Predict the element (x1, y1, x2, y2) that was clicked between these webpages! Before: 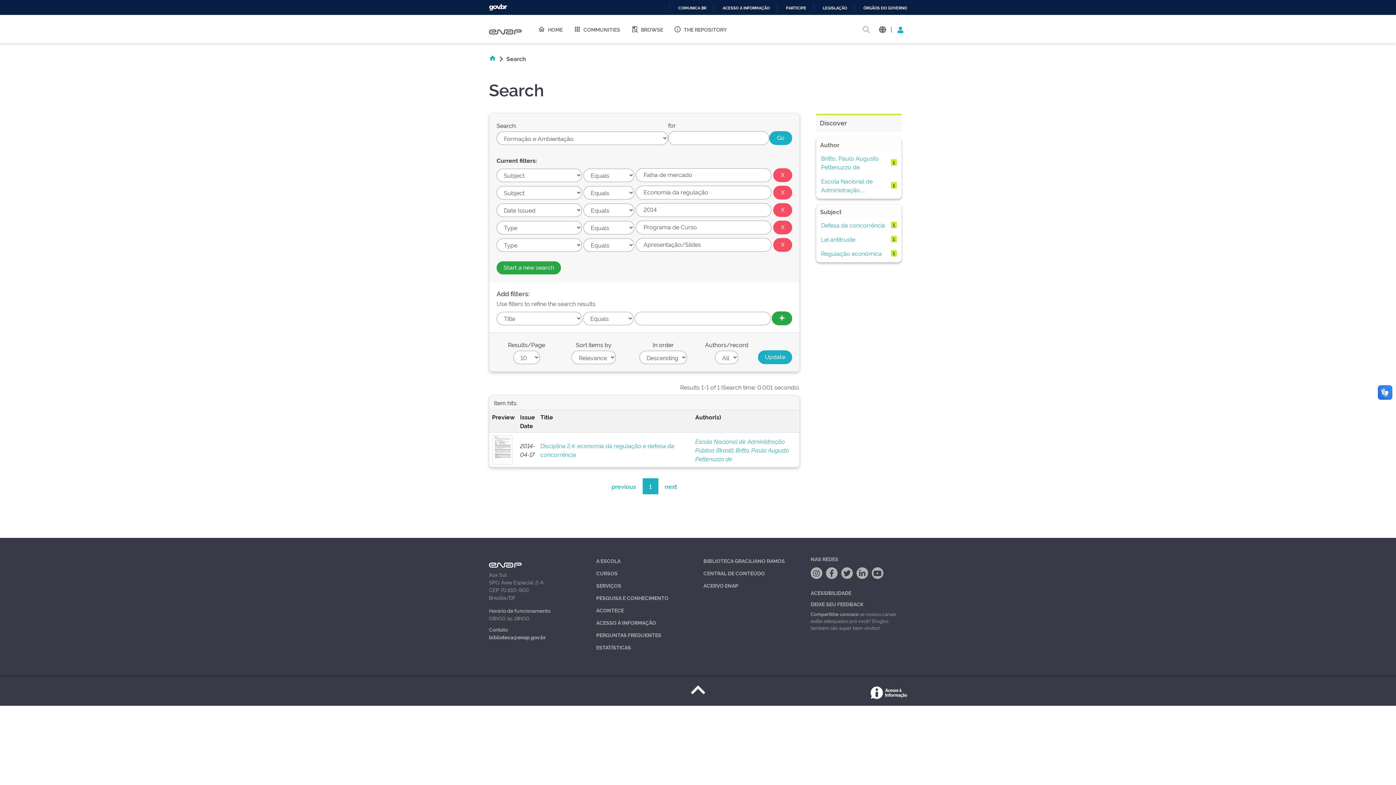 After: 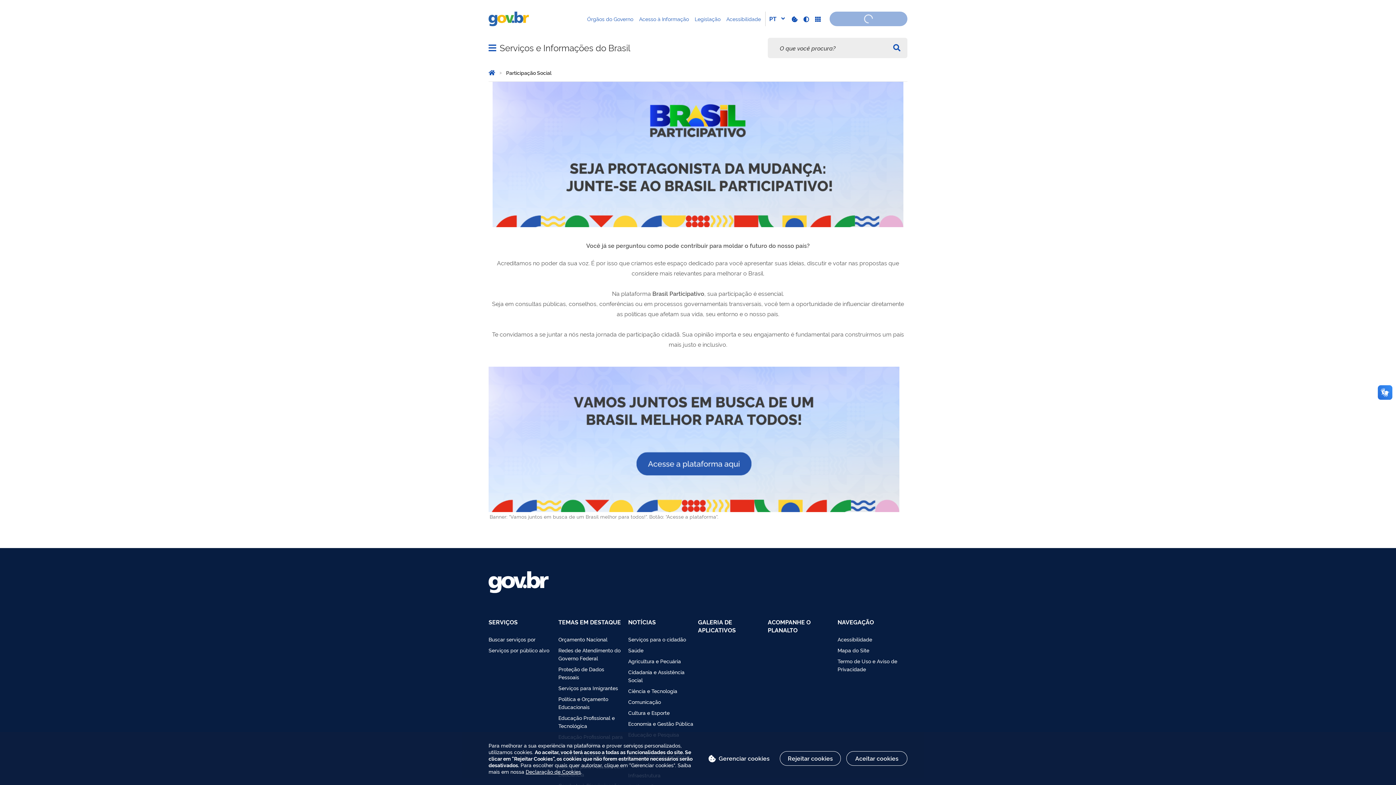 Action: label: PARTICIPE bbox: (780, 5, 806, 10)